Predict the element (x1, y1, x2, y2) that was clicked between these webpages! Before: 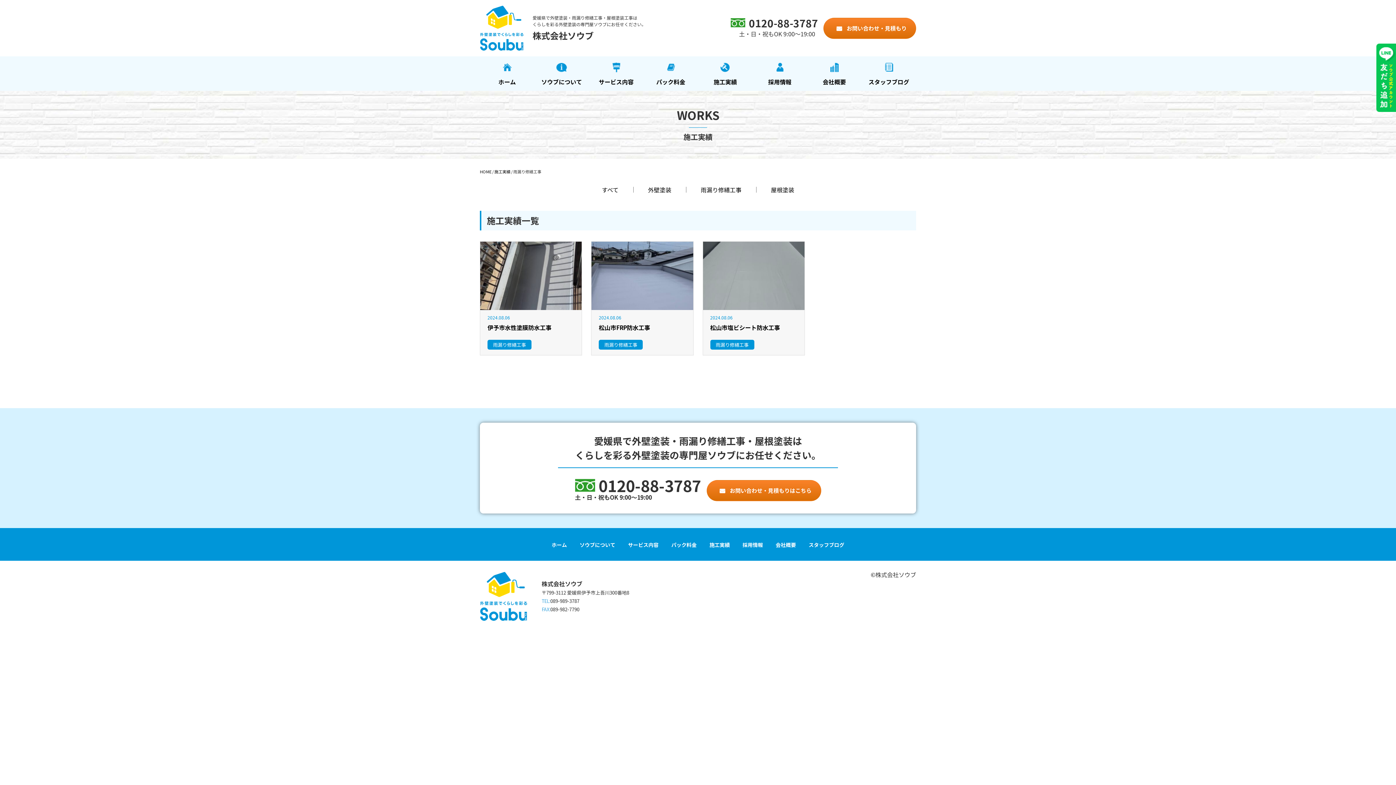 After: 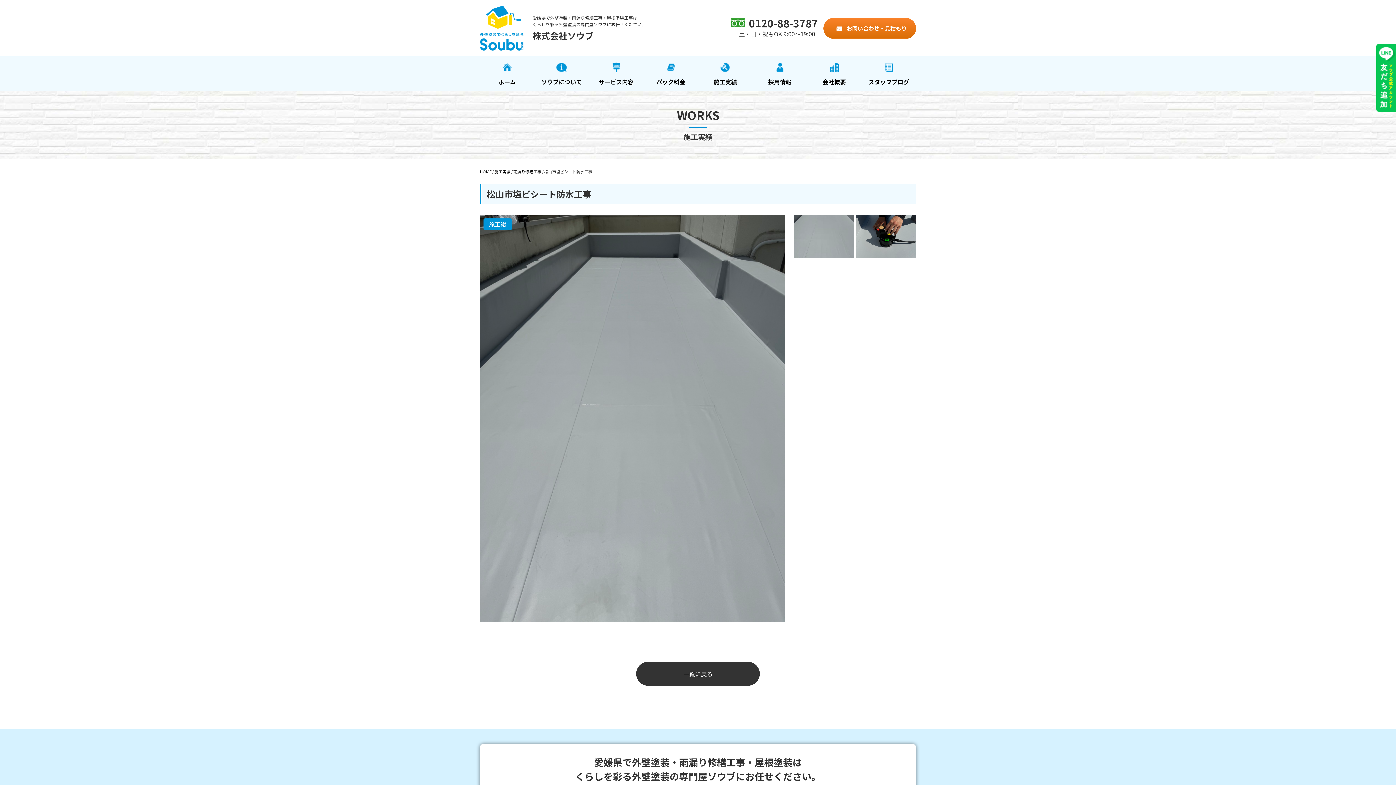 Action: label: 2024.08.06
松山市塩ビシート防水工事

雨漏り修繕工事 bbox: (703, 241, 804, 355)